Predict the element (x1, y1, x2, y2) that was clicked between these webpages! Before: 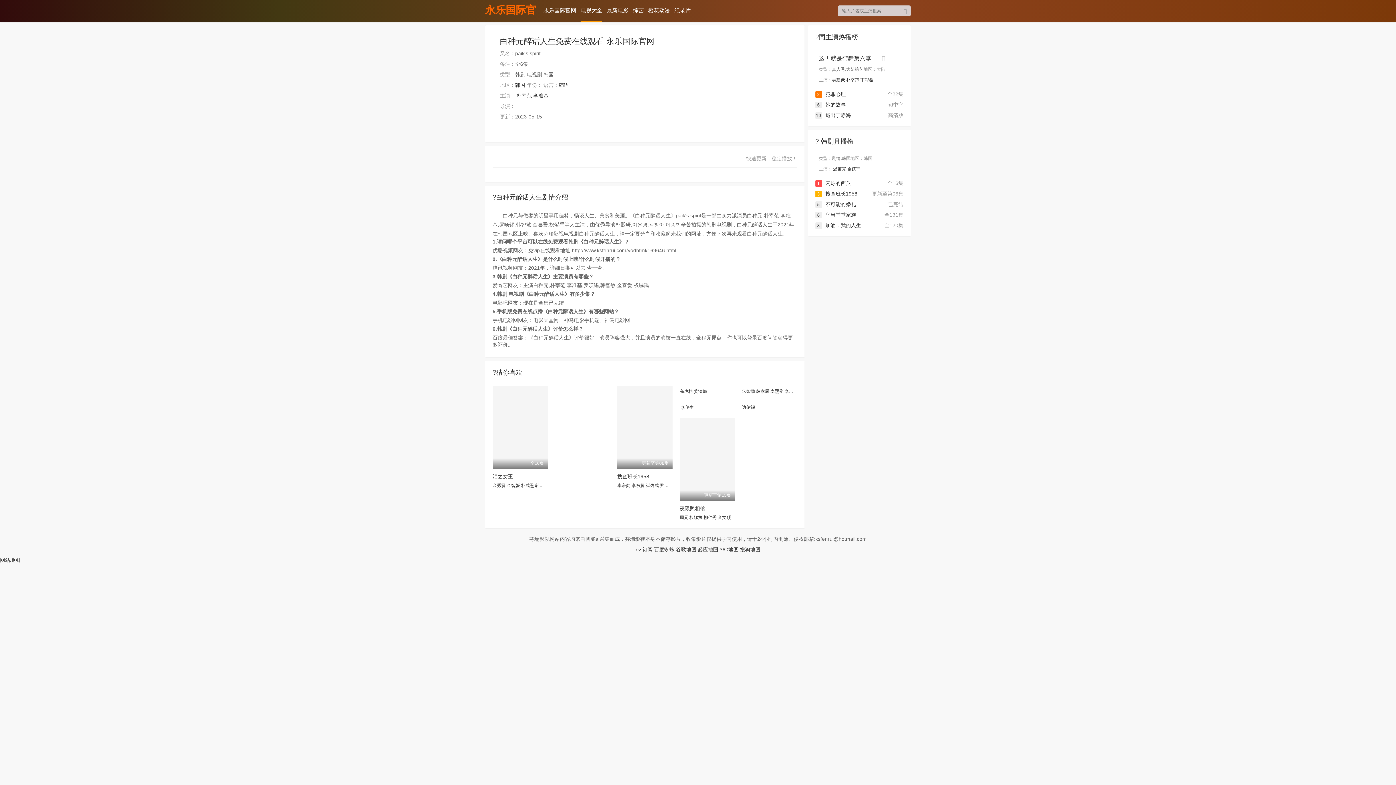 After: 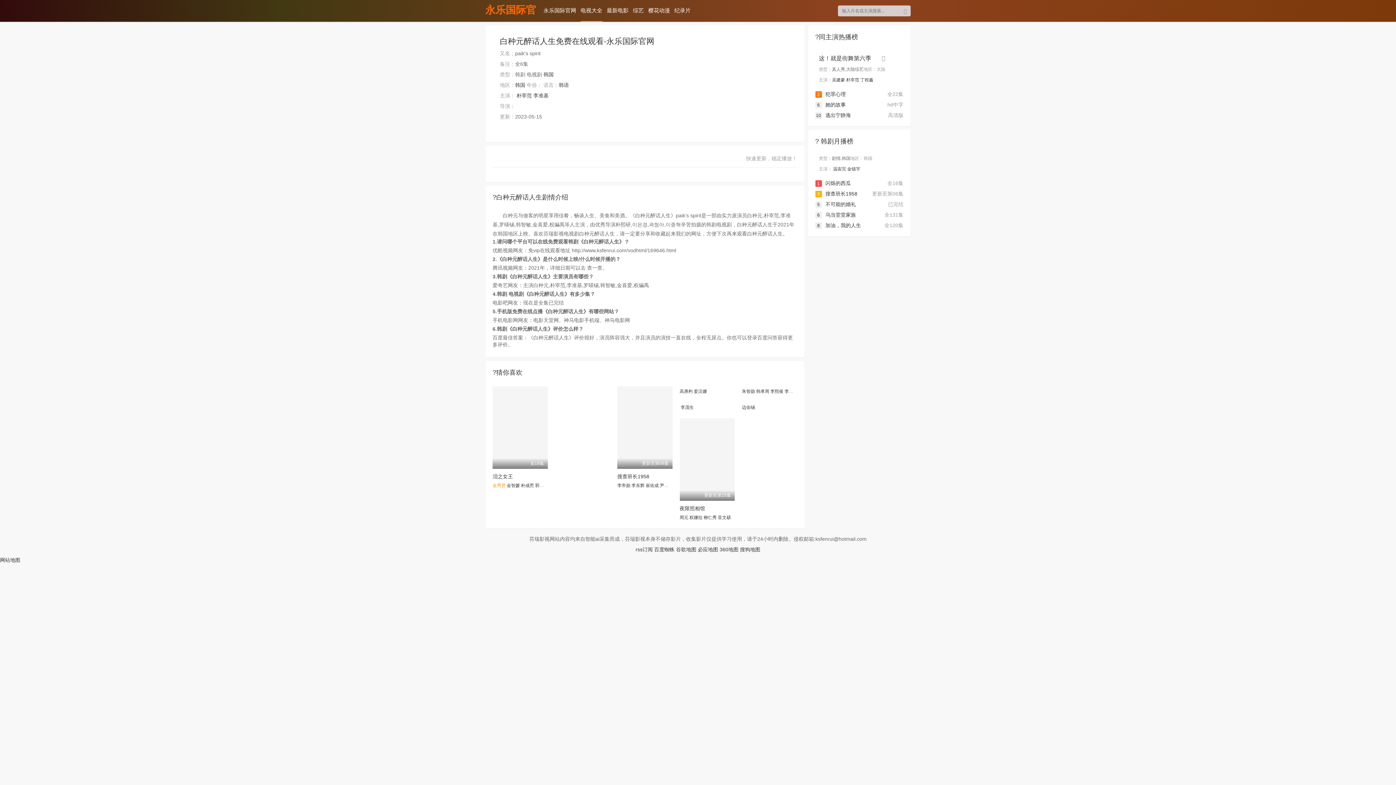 Action: label: 金秀贤 bbox: (492, 483, 505, 488)